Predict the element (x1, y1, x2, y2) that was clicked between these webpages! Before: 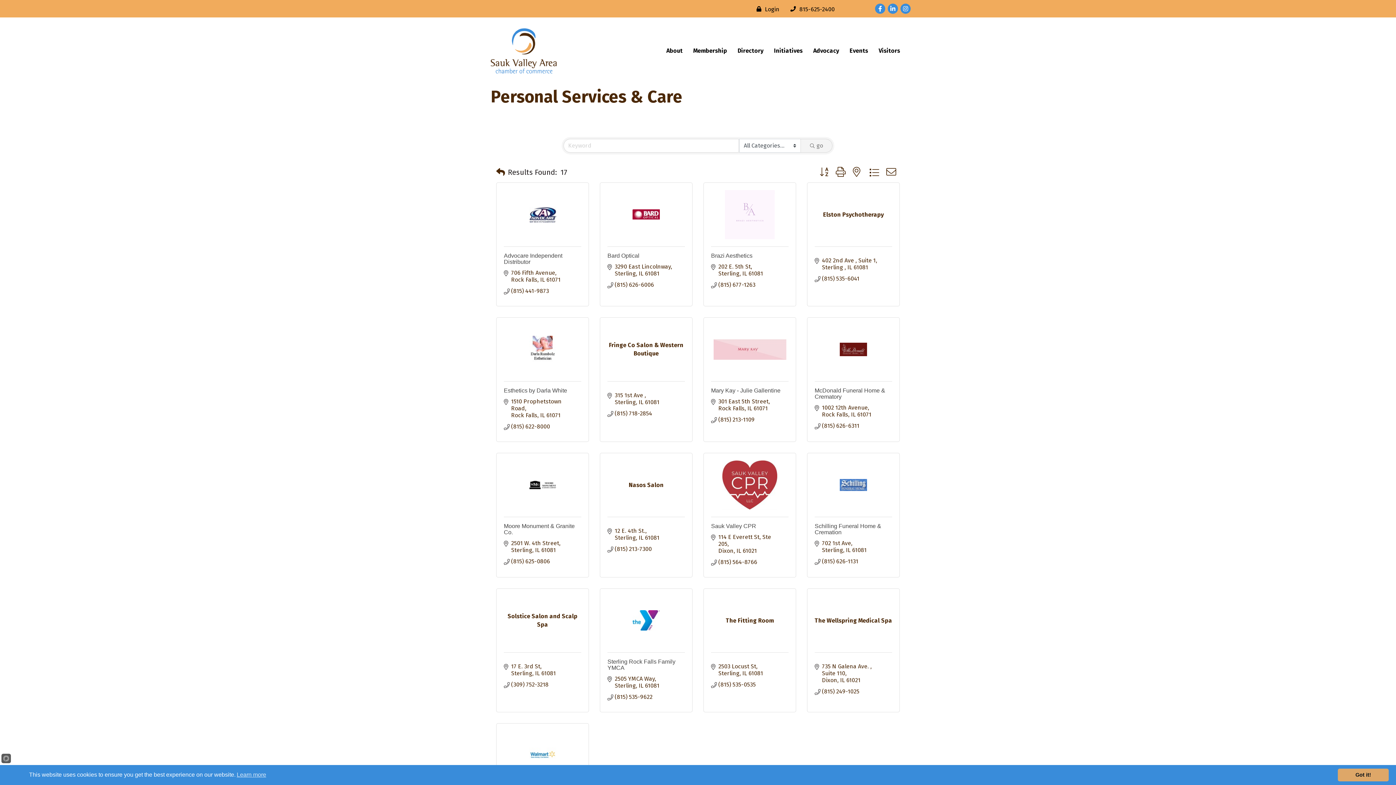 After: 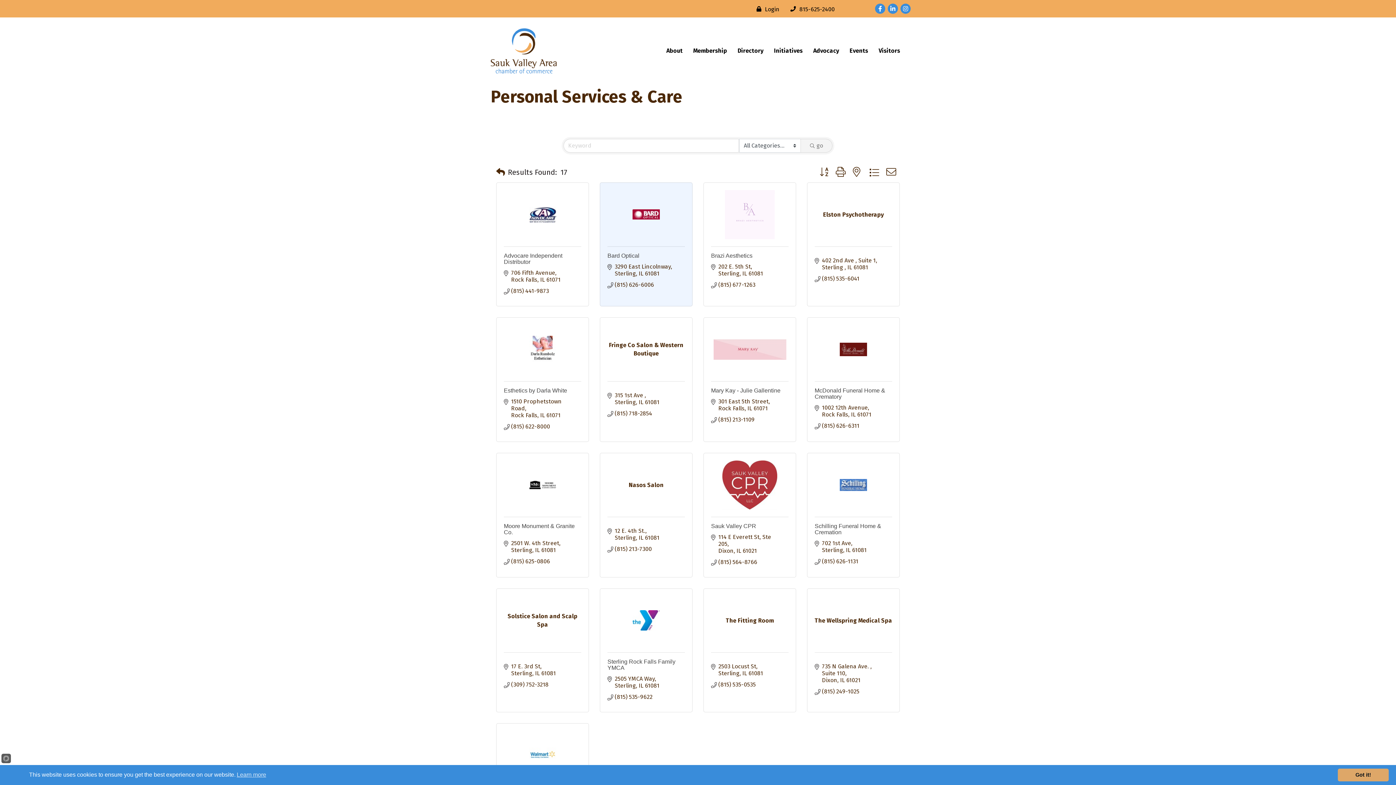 Action: bbox: (607, 209, 685, 219)